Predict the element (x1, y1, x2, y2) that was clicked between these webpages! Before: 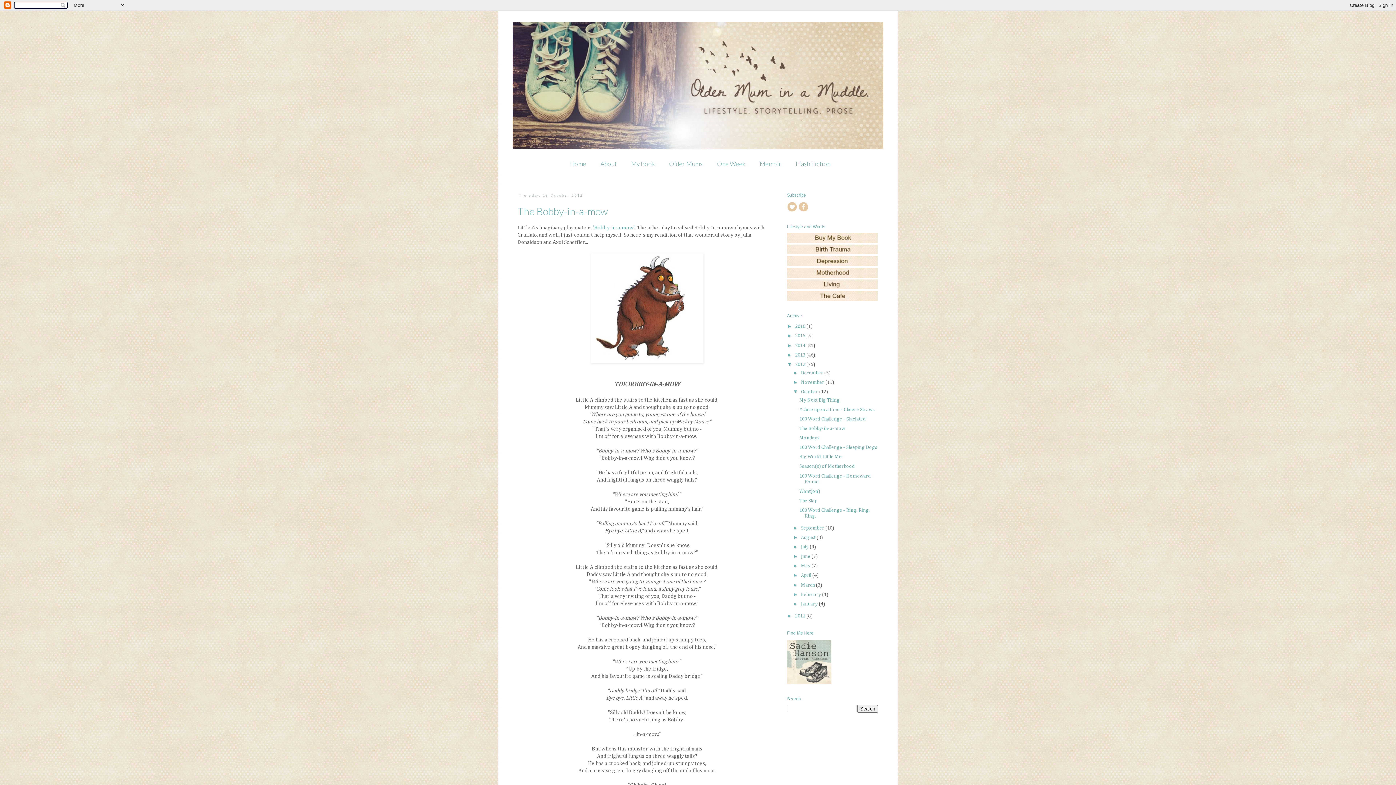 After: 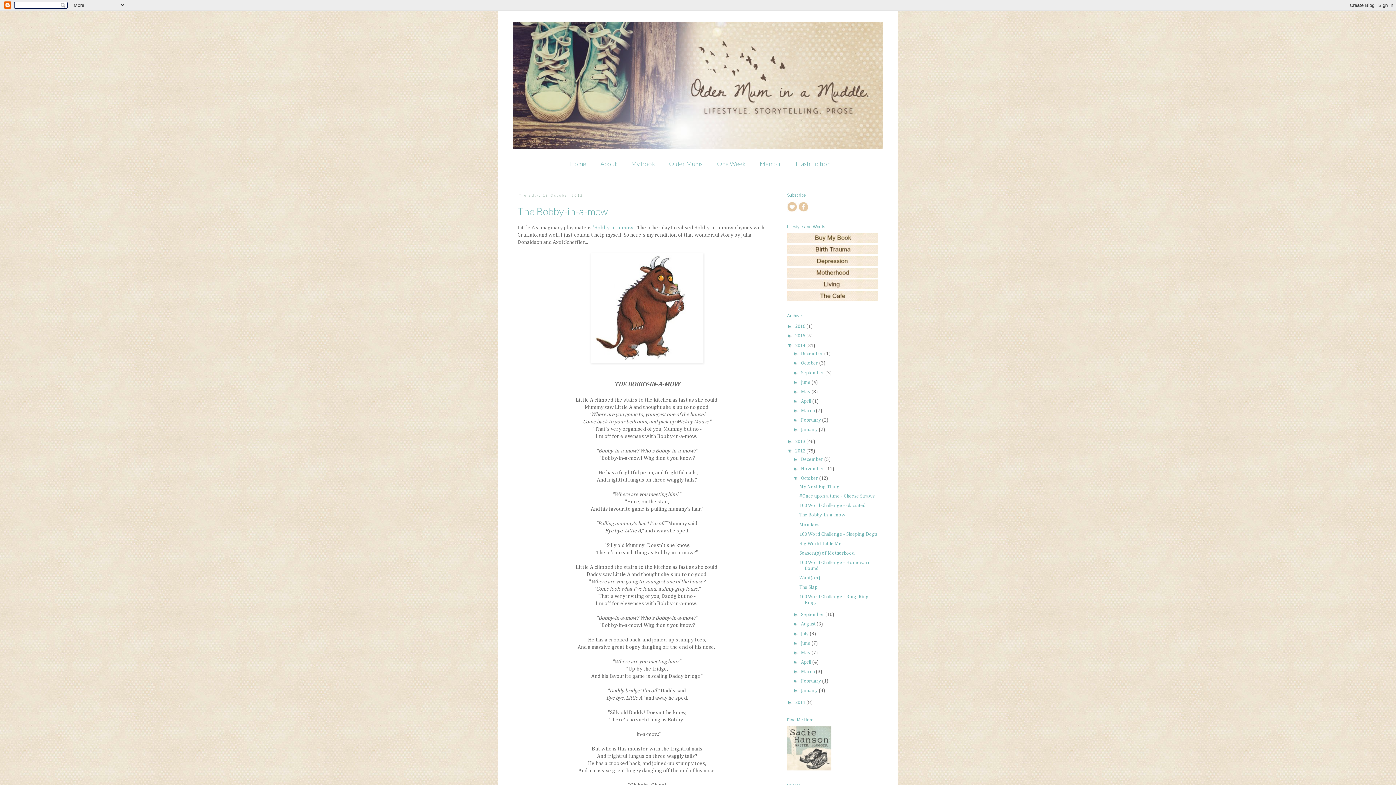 Action: bbox: (787, 342, 795, 348) label: ►  